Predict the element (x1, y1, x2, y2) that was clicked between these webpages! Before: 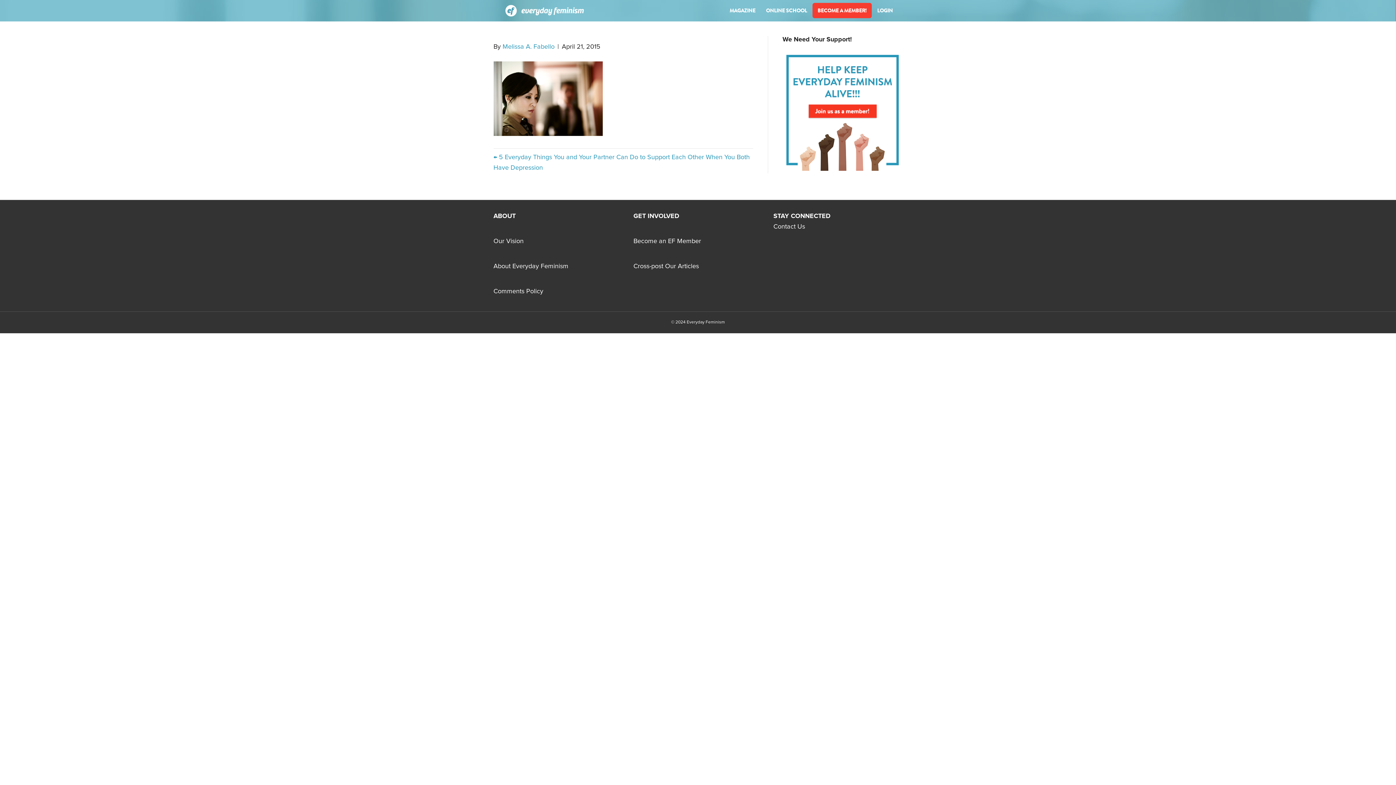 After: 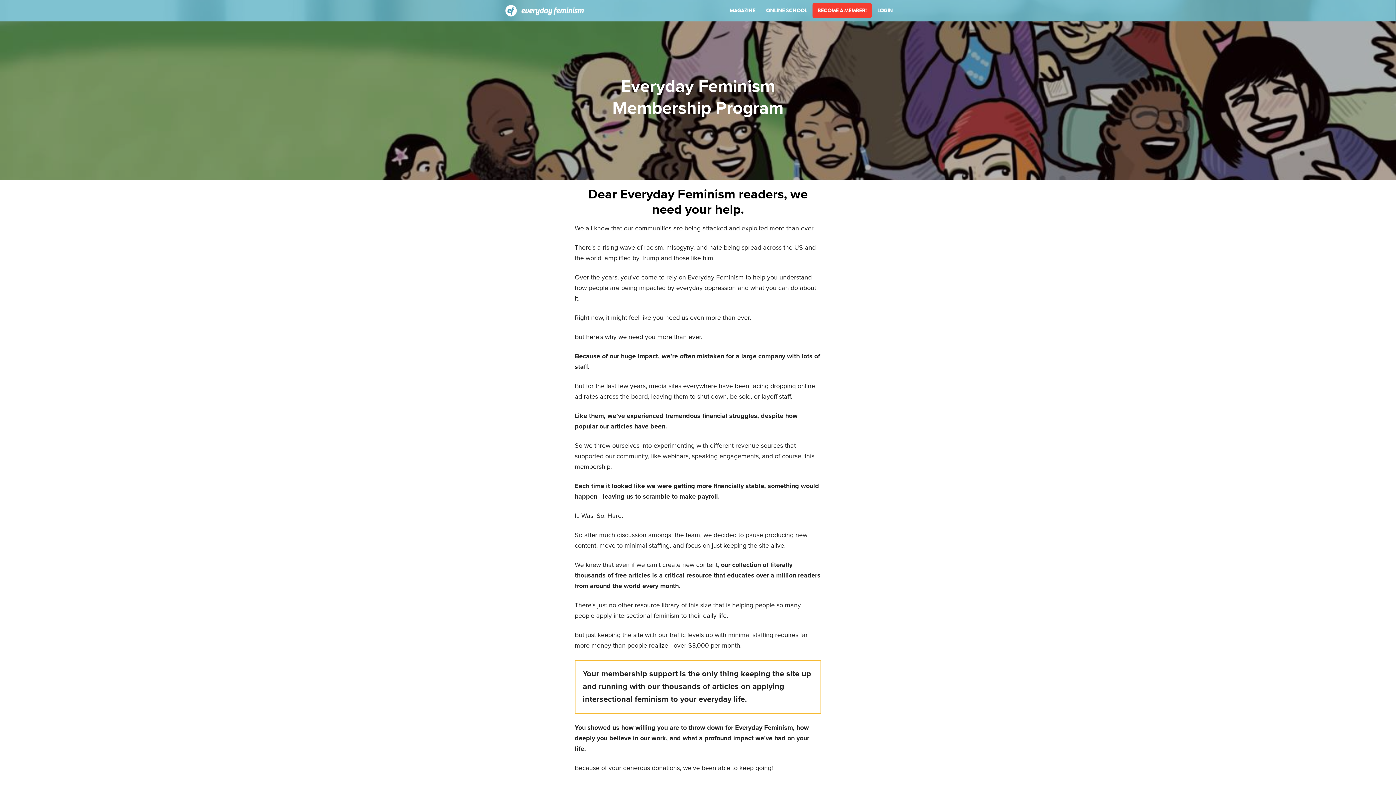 Action: bbox: (812, 3, 872, 18) label: BECOME A MEMBER!